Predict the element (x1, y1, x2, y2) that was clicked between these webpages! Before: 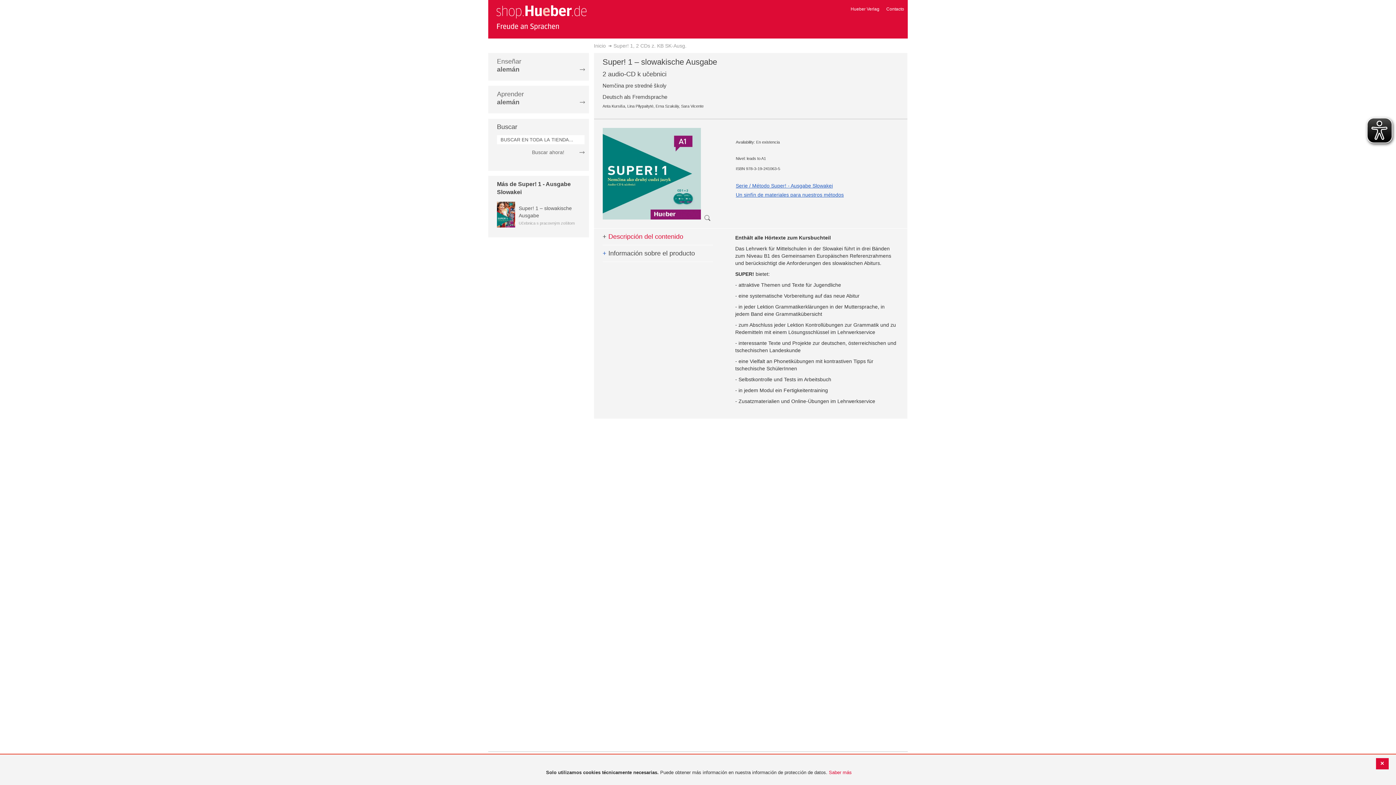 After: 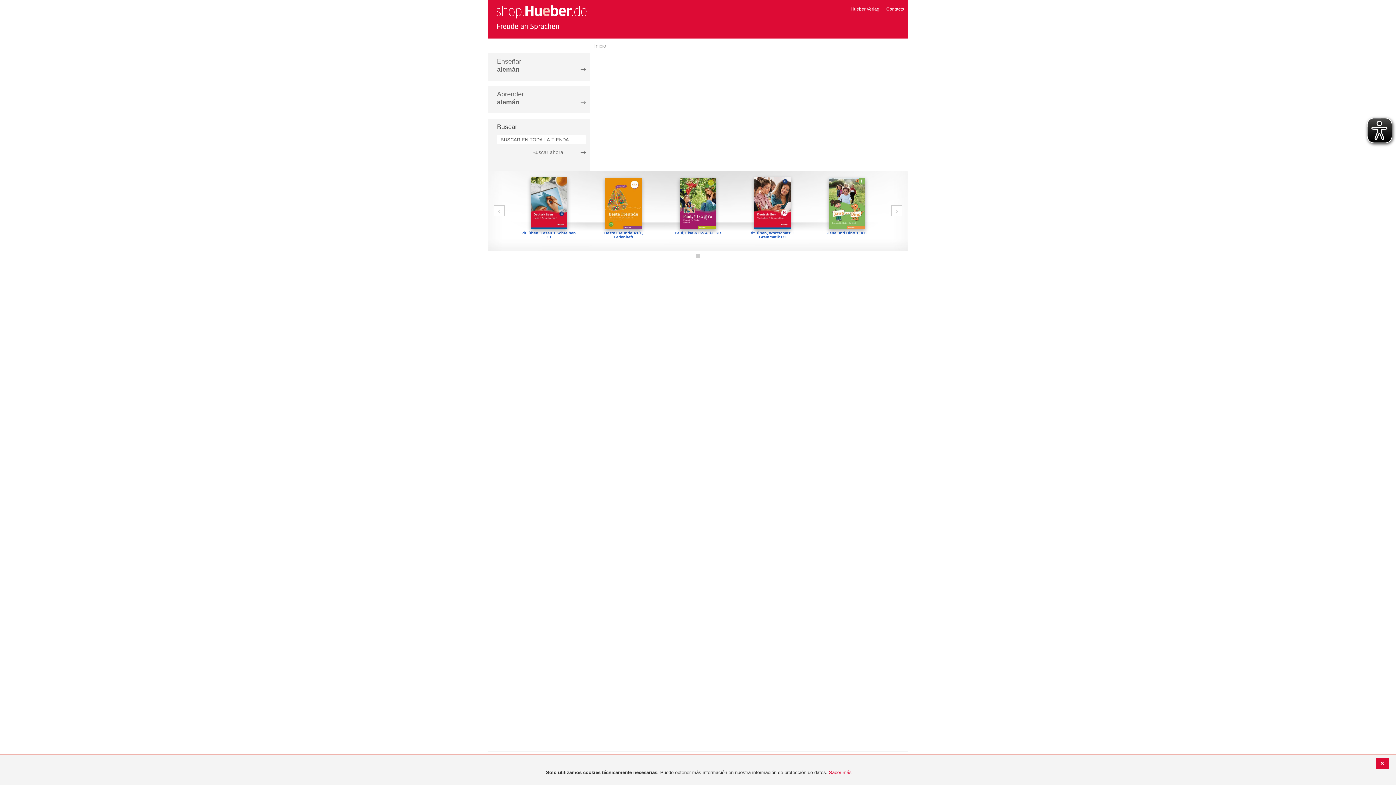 Action: label: Inicio bbox: (594, 42, 606, 48)